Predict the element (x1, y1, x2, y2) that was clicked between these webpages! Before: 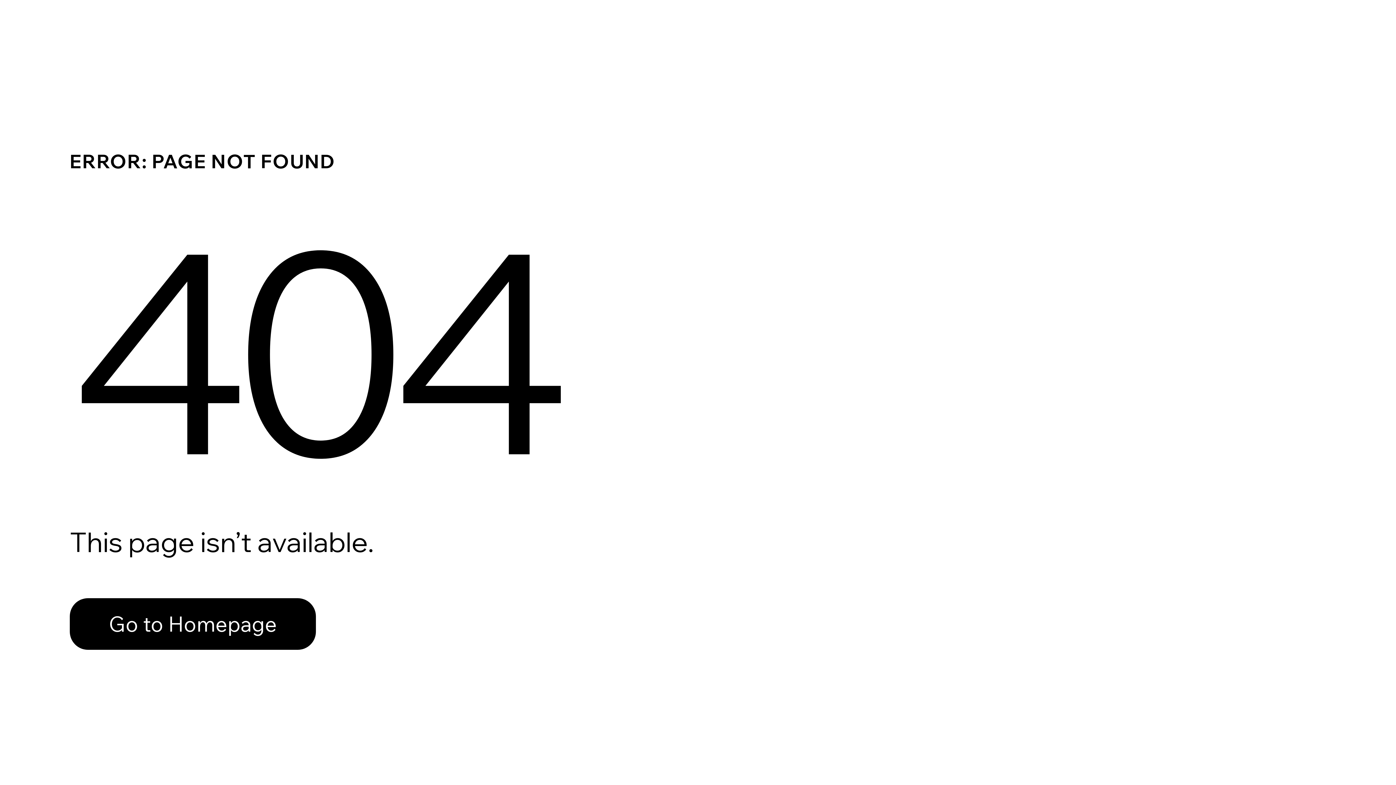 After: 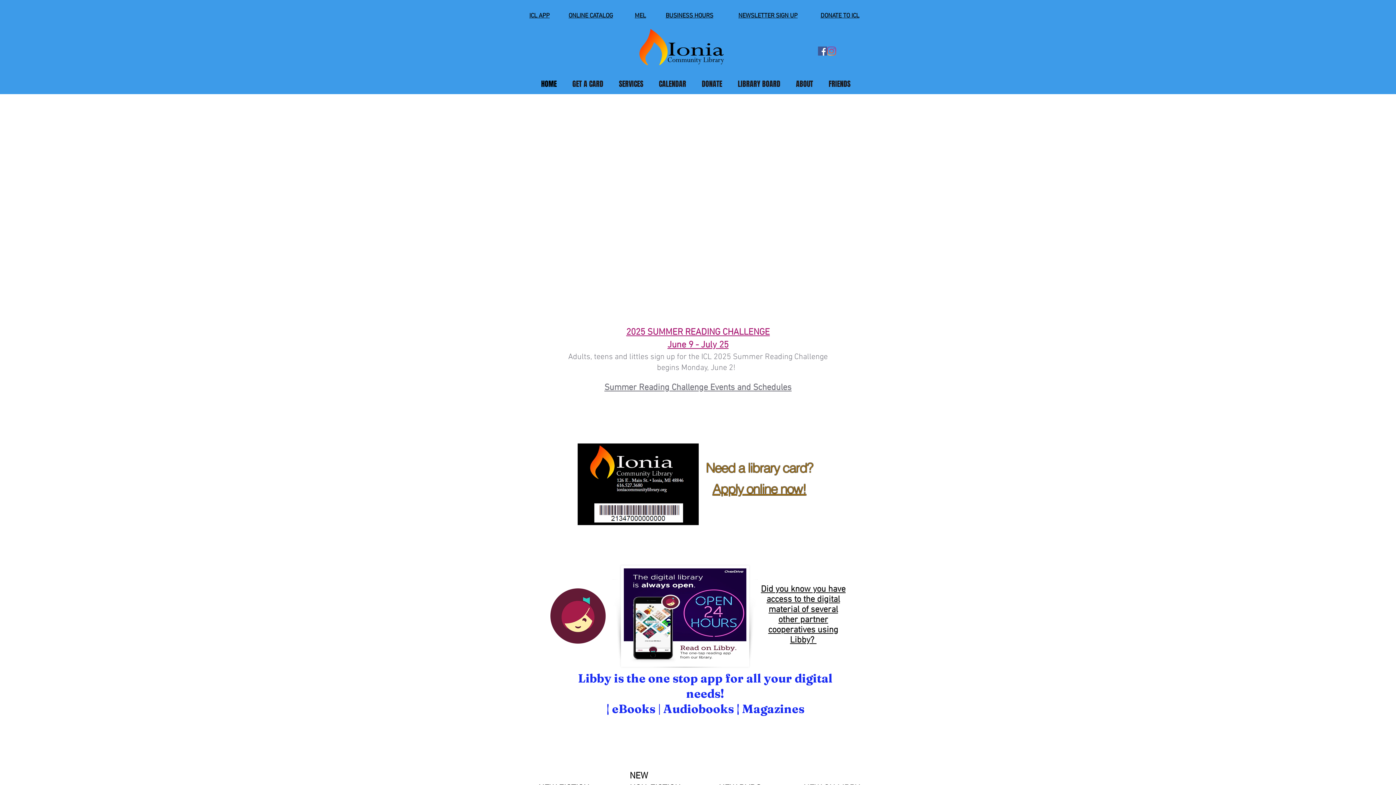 Action: label: Go to Homepage bbox: (69, 582, 768, 659)